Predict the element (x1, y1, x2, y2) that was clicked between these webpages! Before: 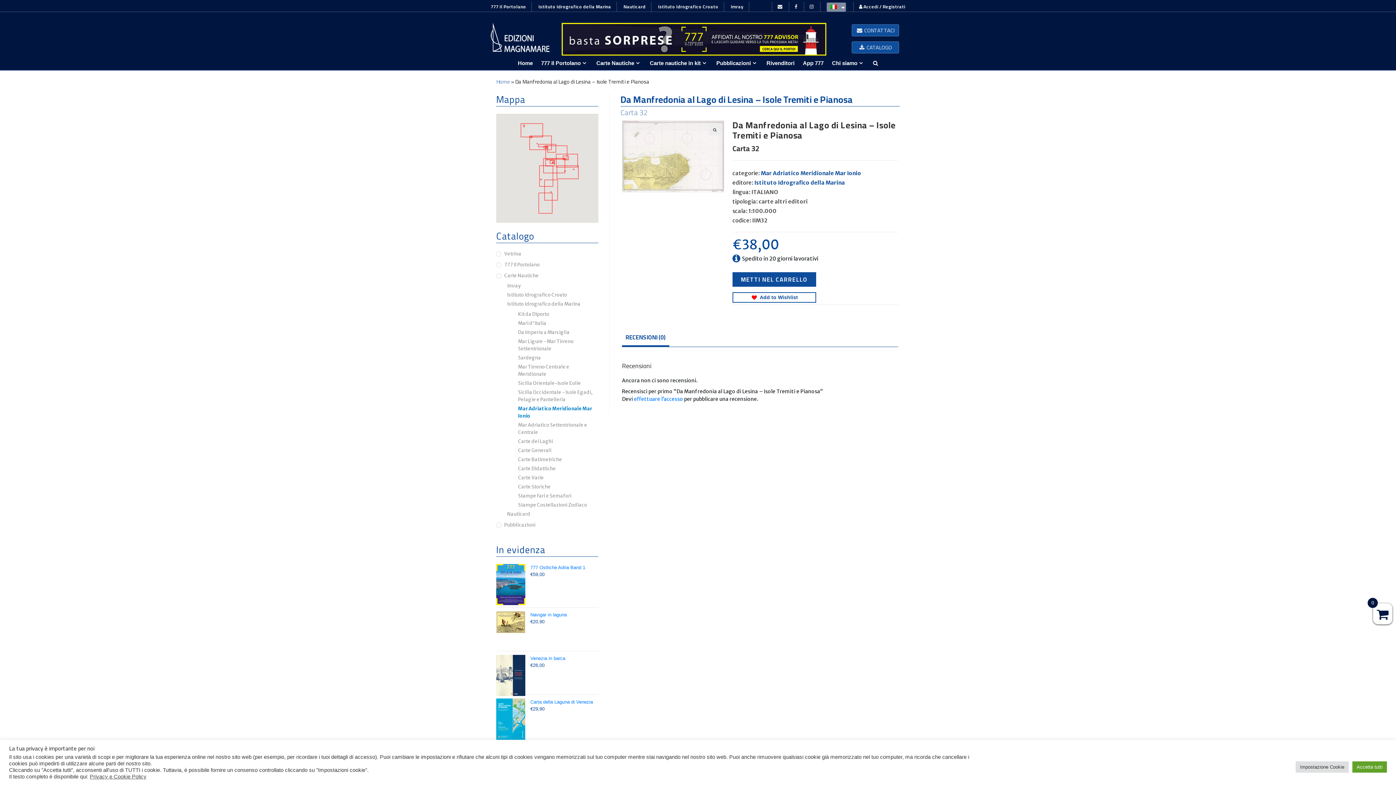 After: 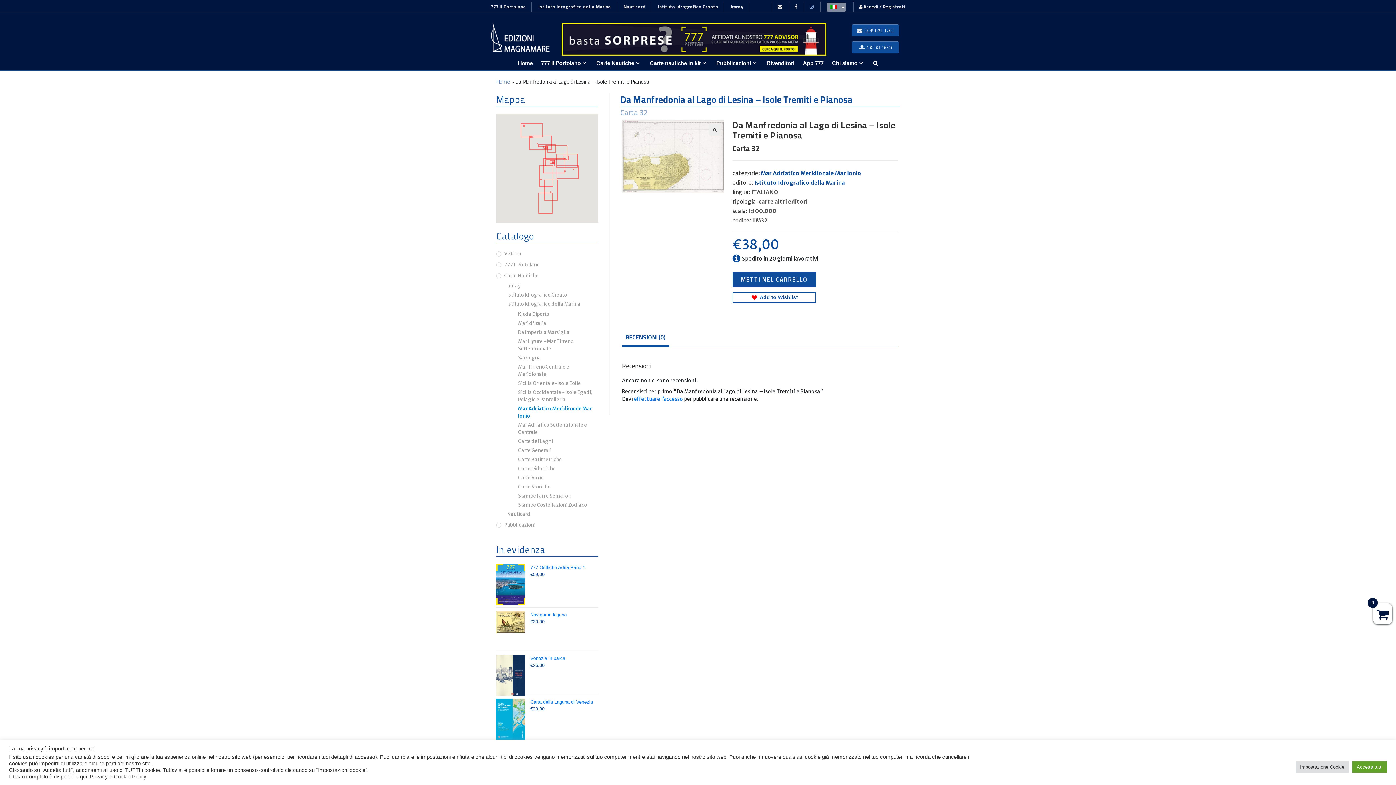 Action: bbox: (804, 1, 819, 11)